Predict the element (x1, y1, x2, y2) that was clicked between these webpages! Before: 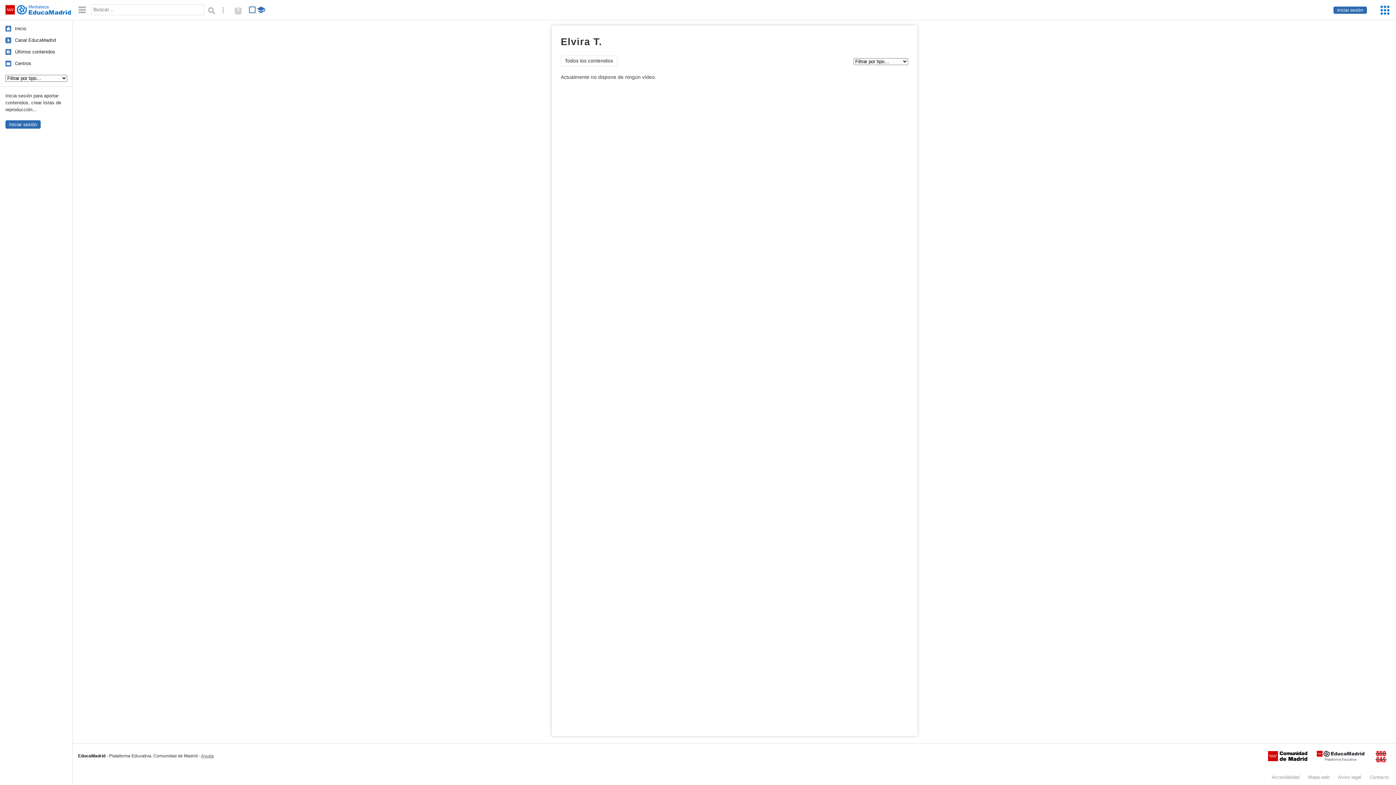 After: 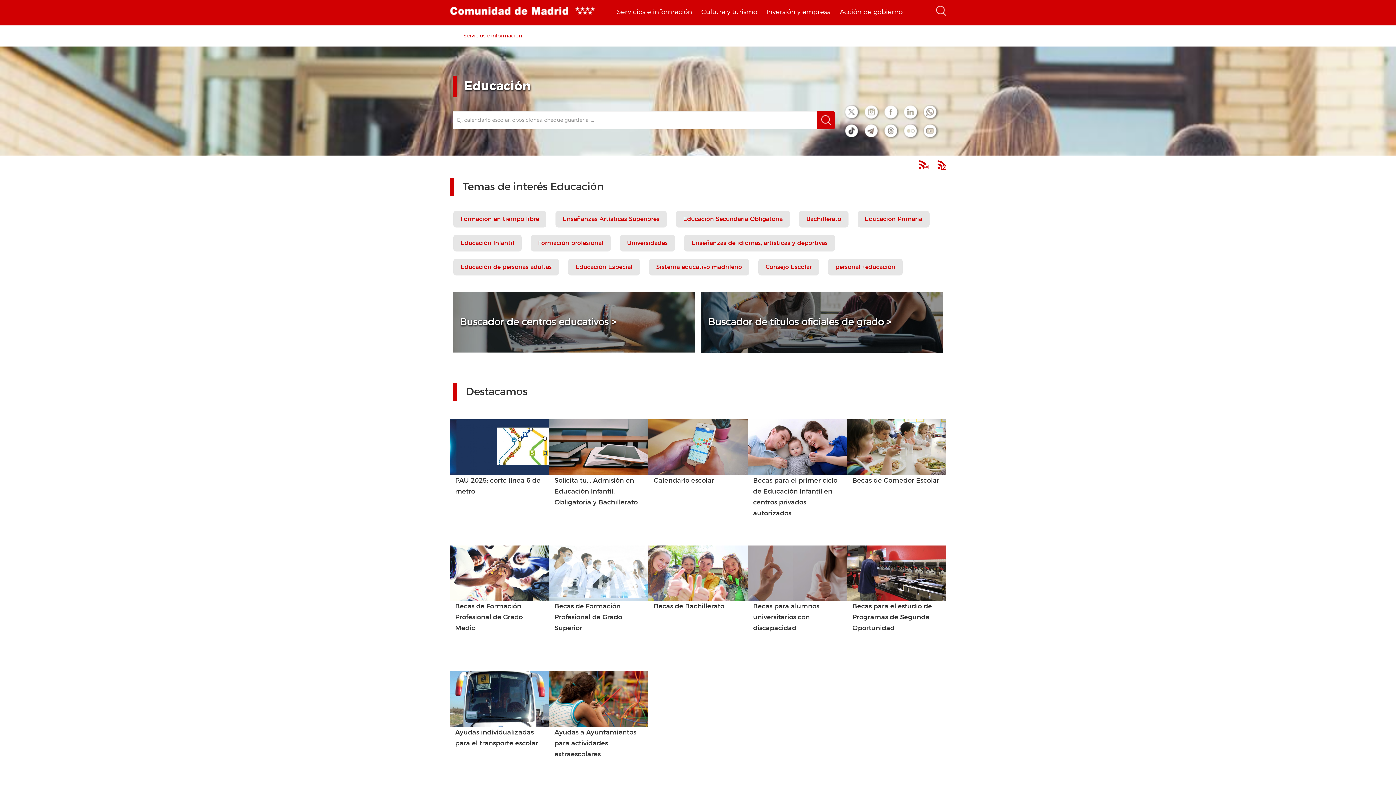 Action: bbox: (1266, 750, 1309, 768)